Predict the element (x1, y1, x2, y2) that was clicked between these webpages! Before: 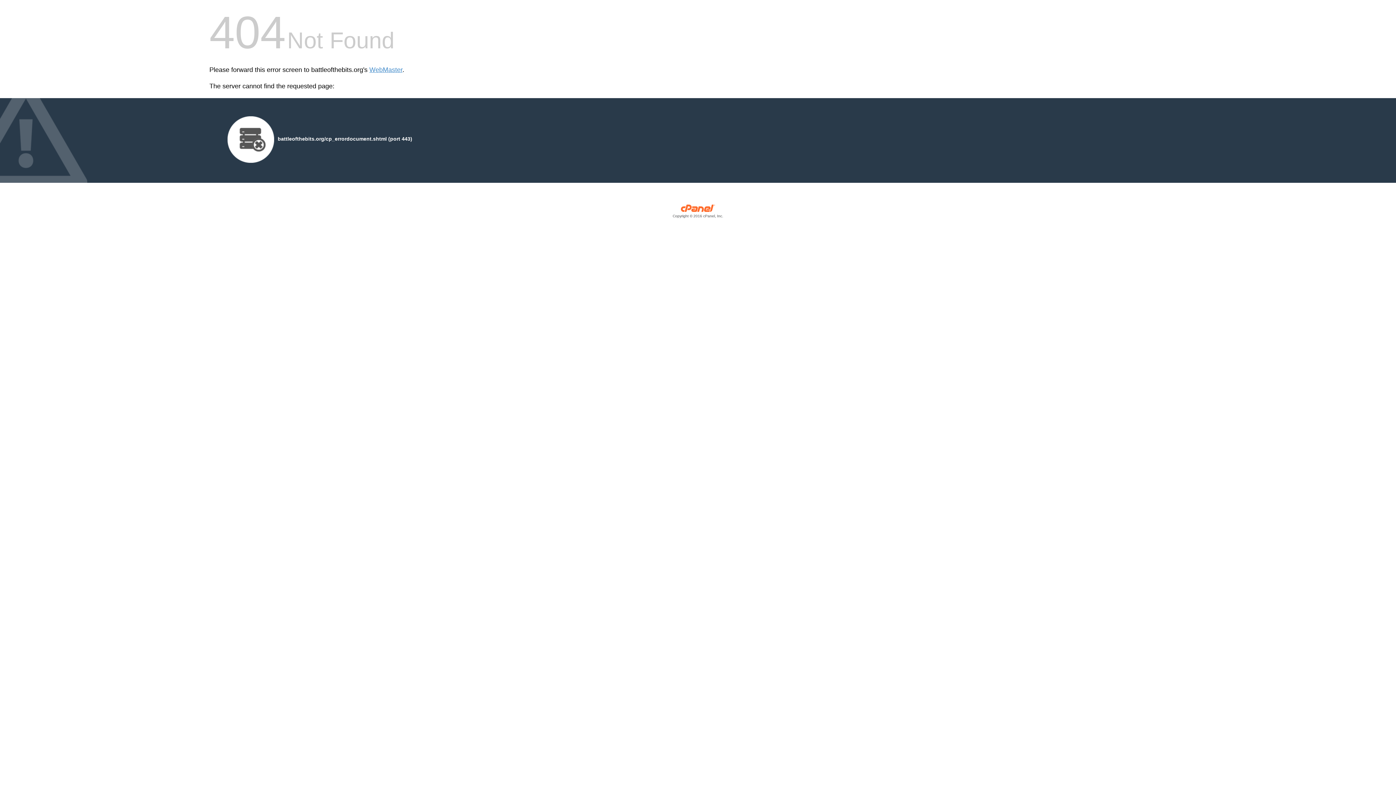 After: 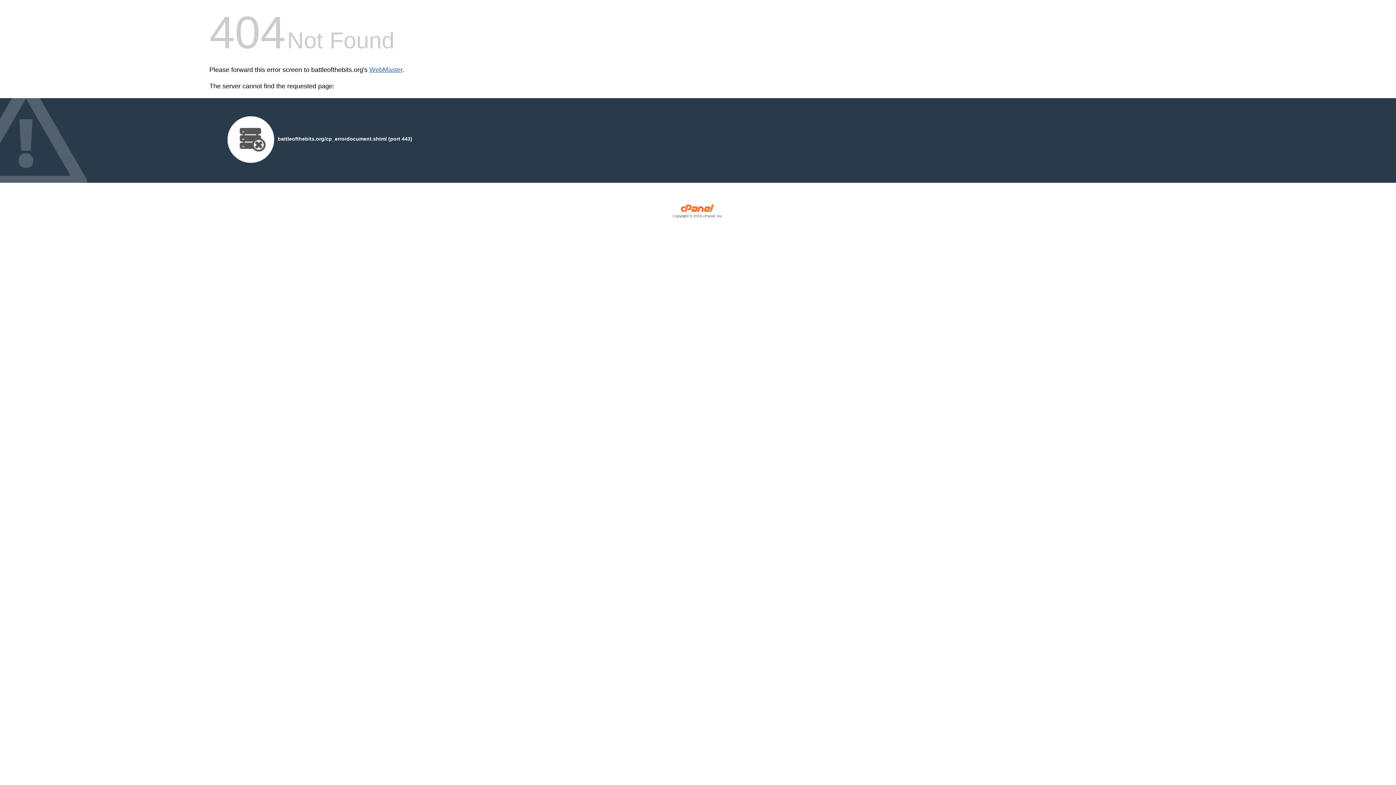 Action: bbox: (369, 66, 402, 73) label: WebMaster